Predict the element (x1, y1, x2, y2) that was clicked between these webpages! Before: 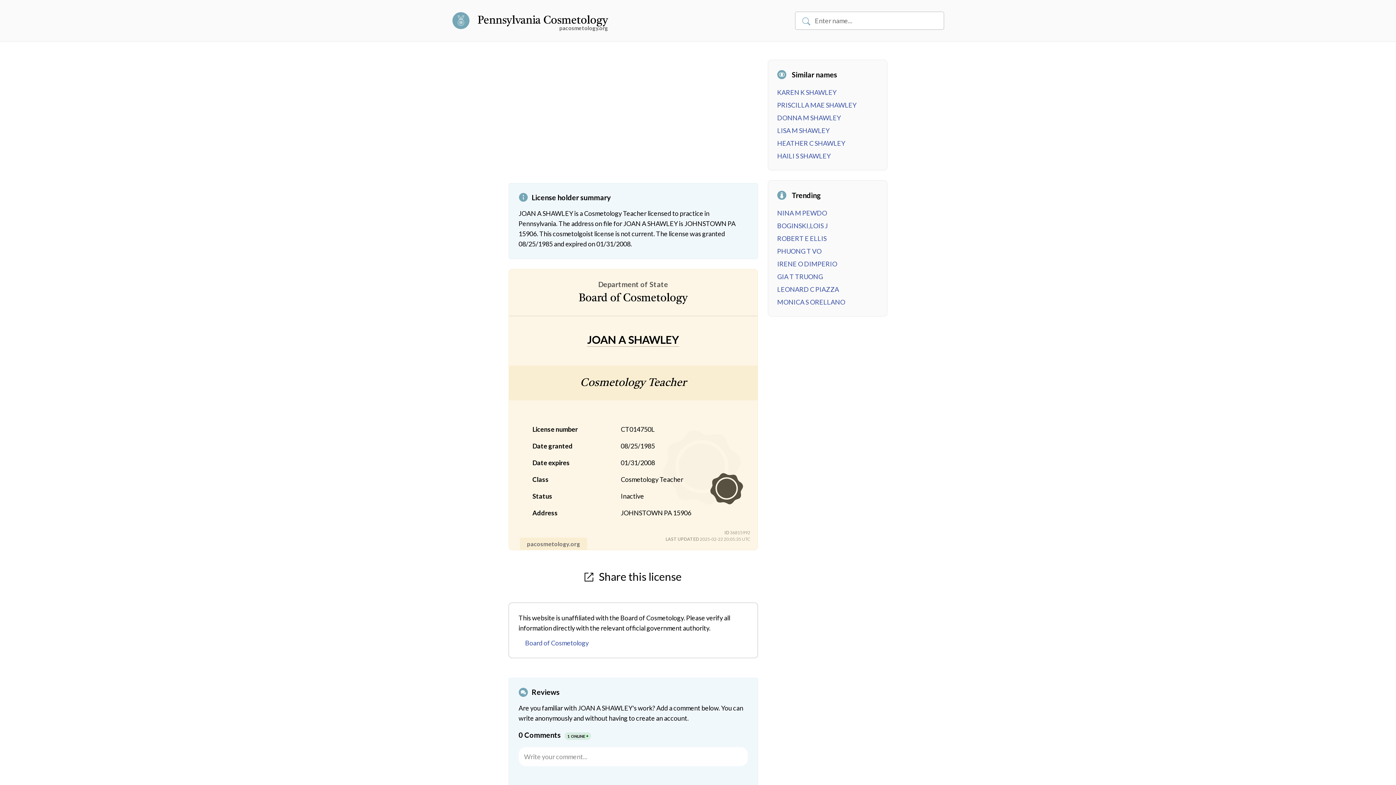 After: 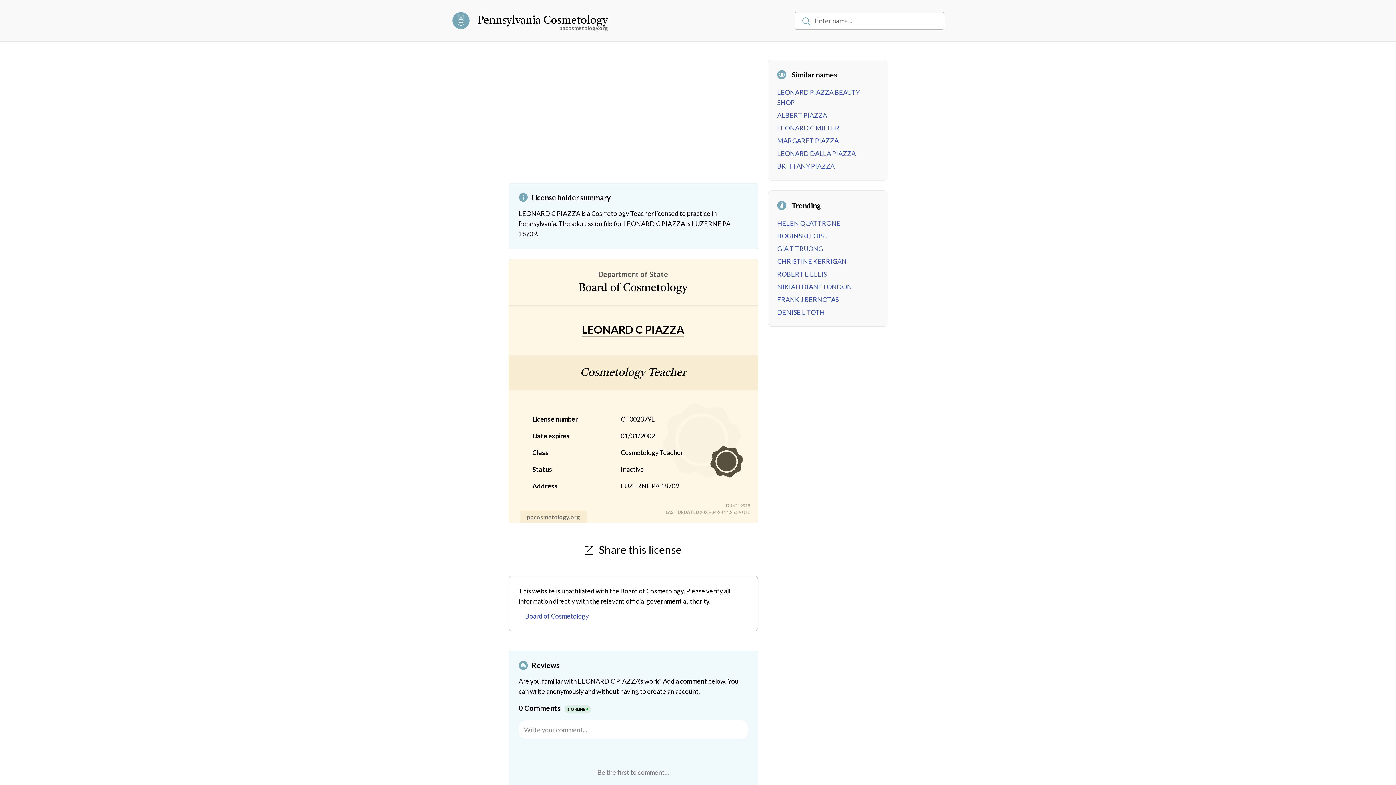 Action: bbox: (777, 285, 839, 293) label: LEONARD C PIAZZA